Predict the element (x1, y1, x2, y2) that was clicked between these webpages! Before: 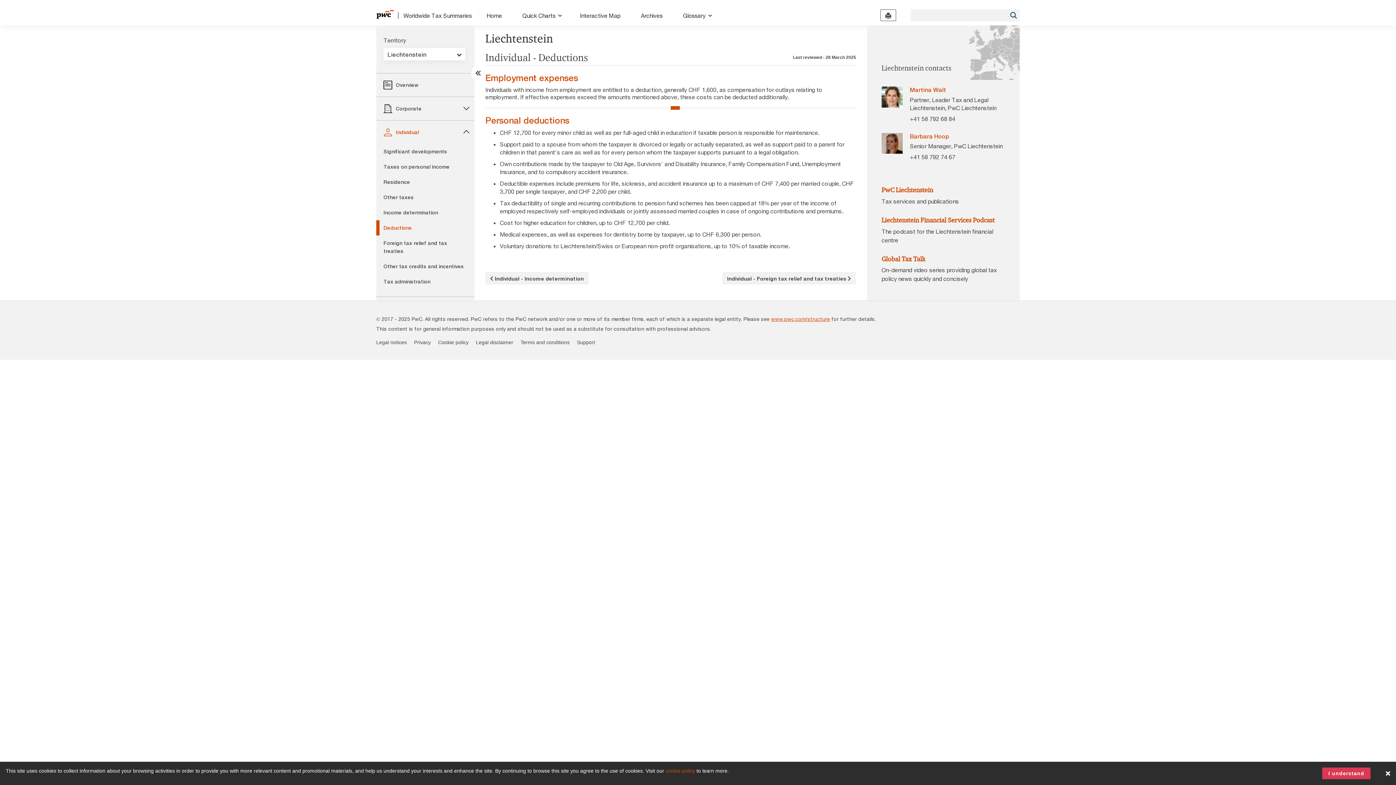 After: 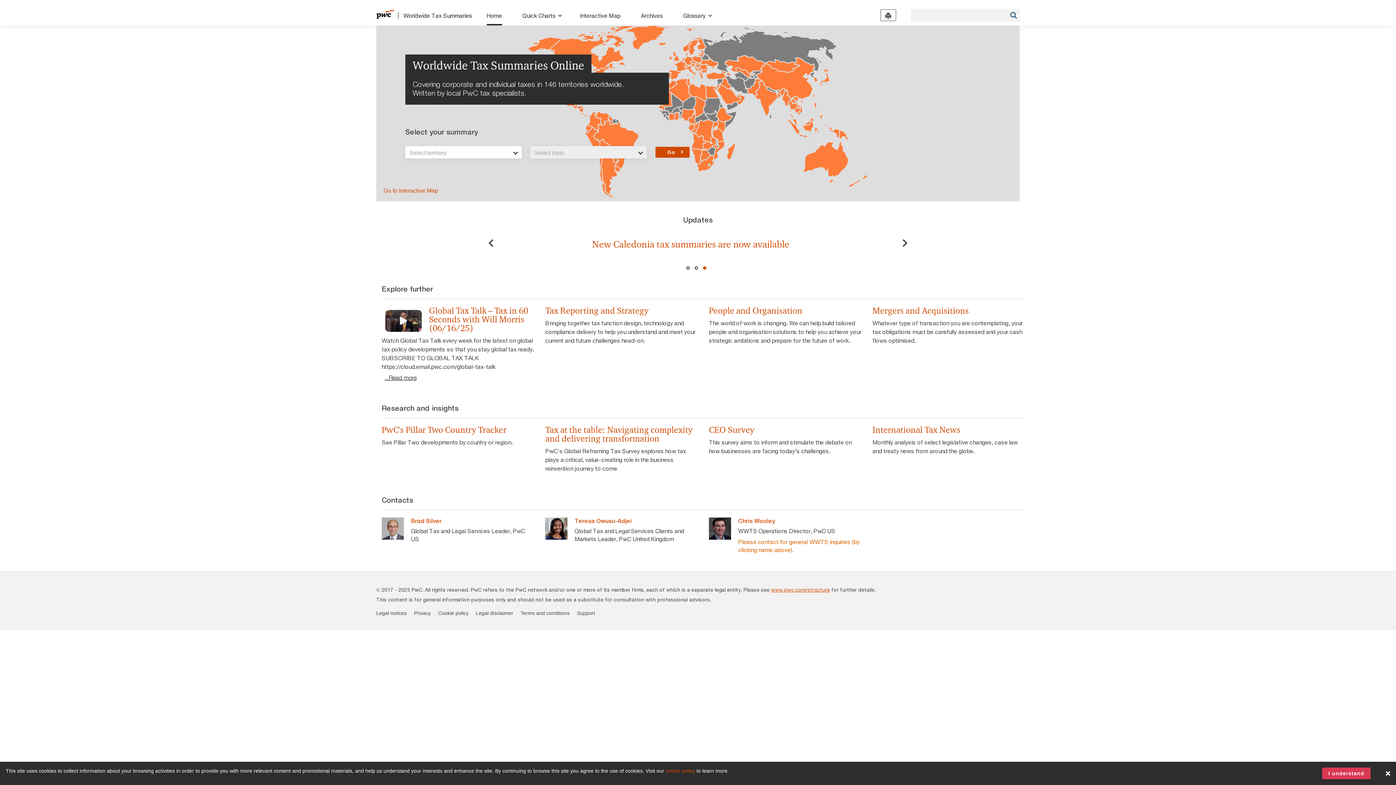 Action: label: Worldwide Tax Summaries bbox: (398, 12, 472, 18)